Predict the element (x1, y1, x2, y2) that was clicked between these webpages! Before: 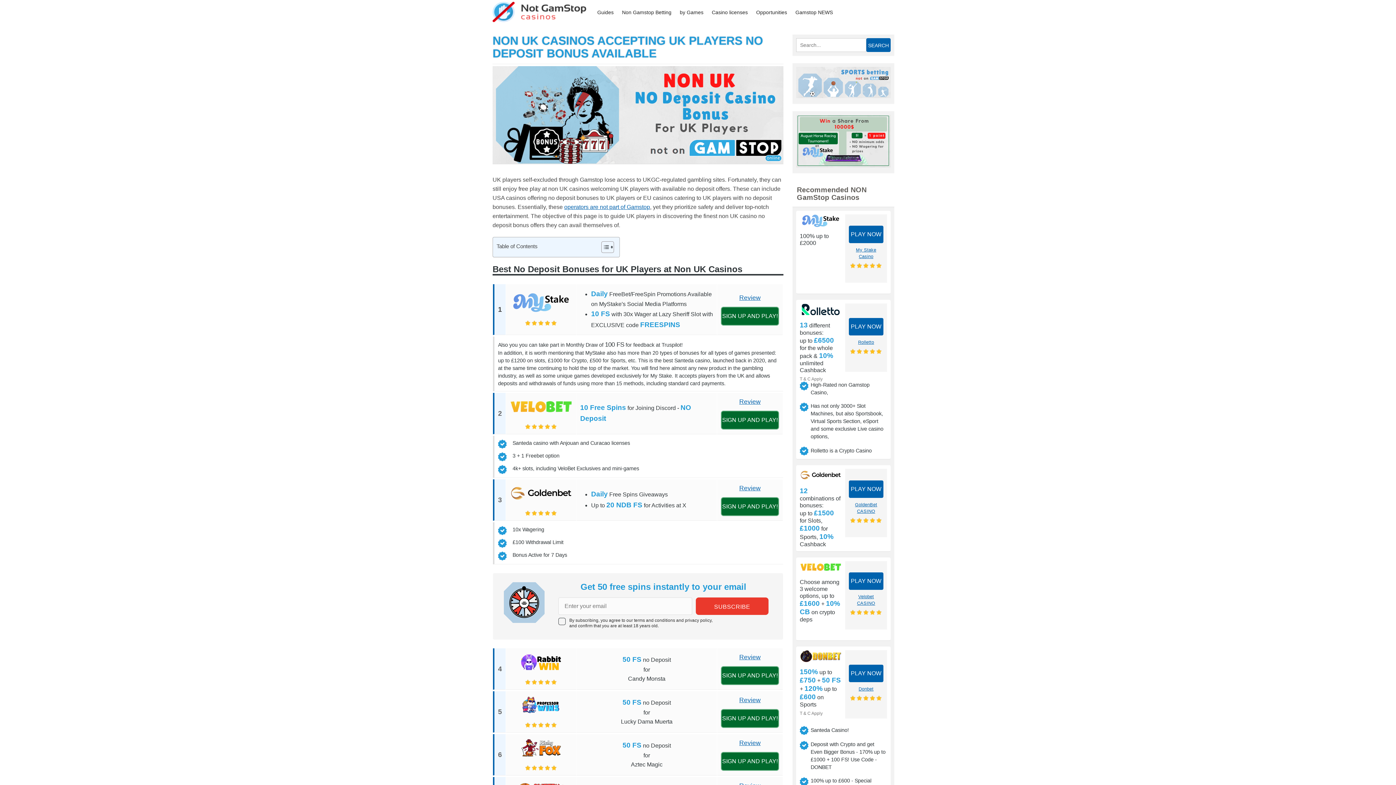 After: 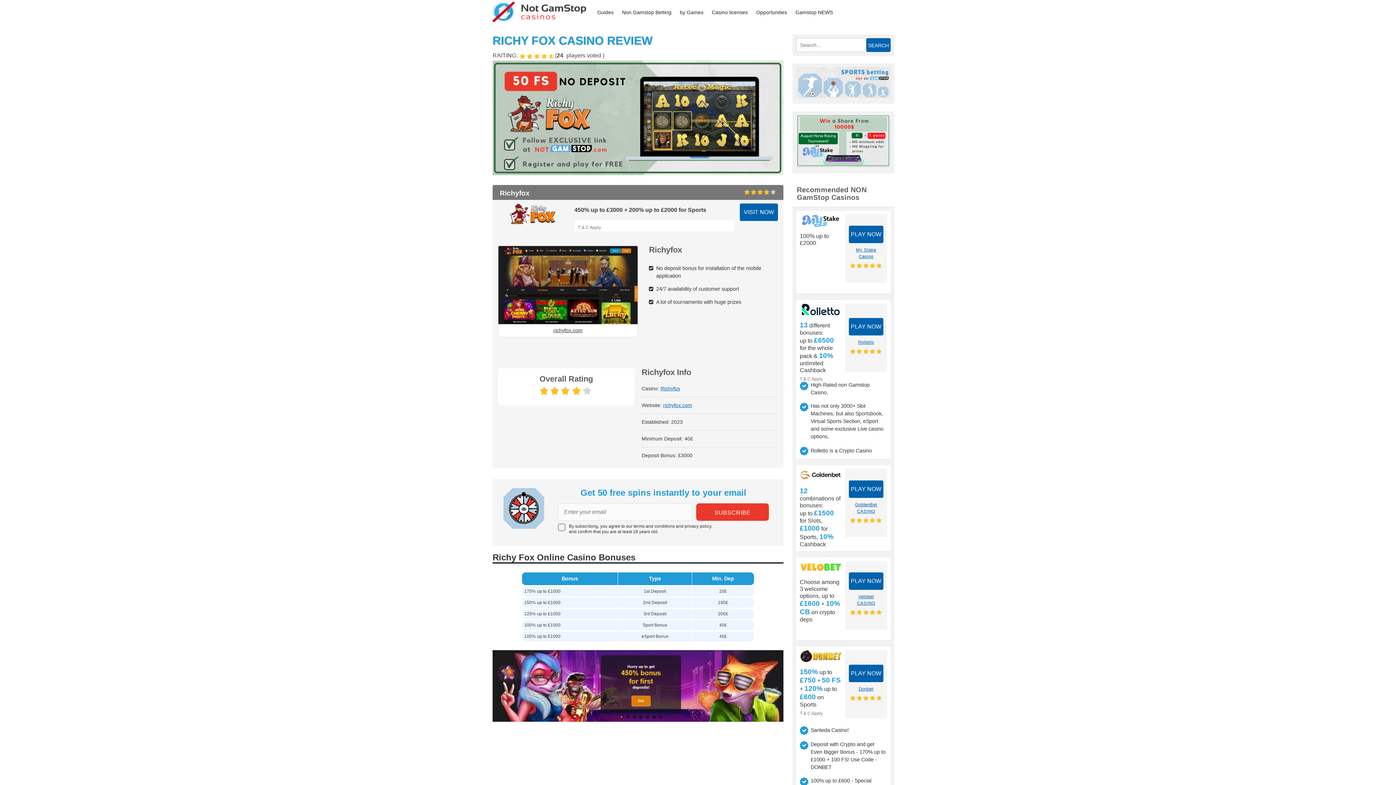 Action: label: Review bbox: (739, 739, 760, 746)